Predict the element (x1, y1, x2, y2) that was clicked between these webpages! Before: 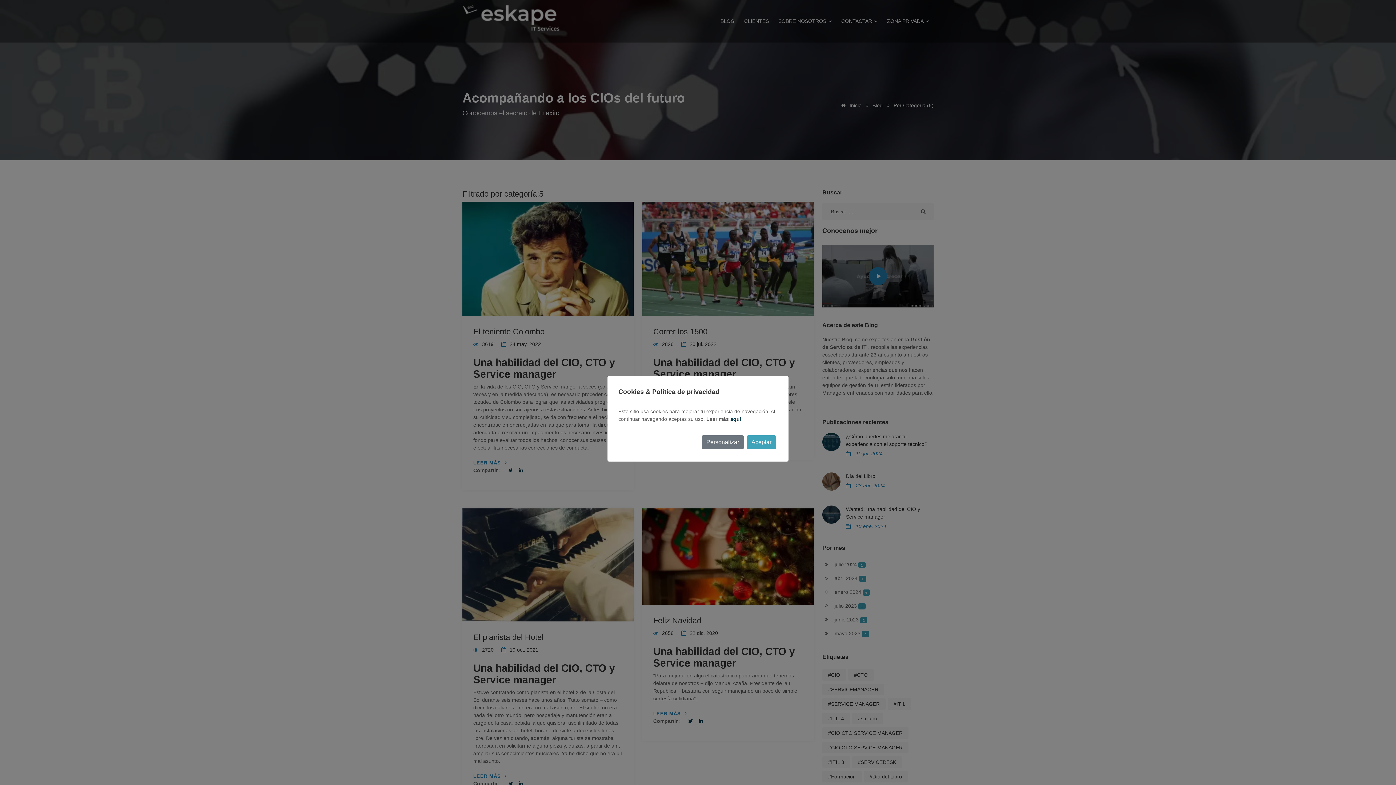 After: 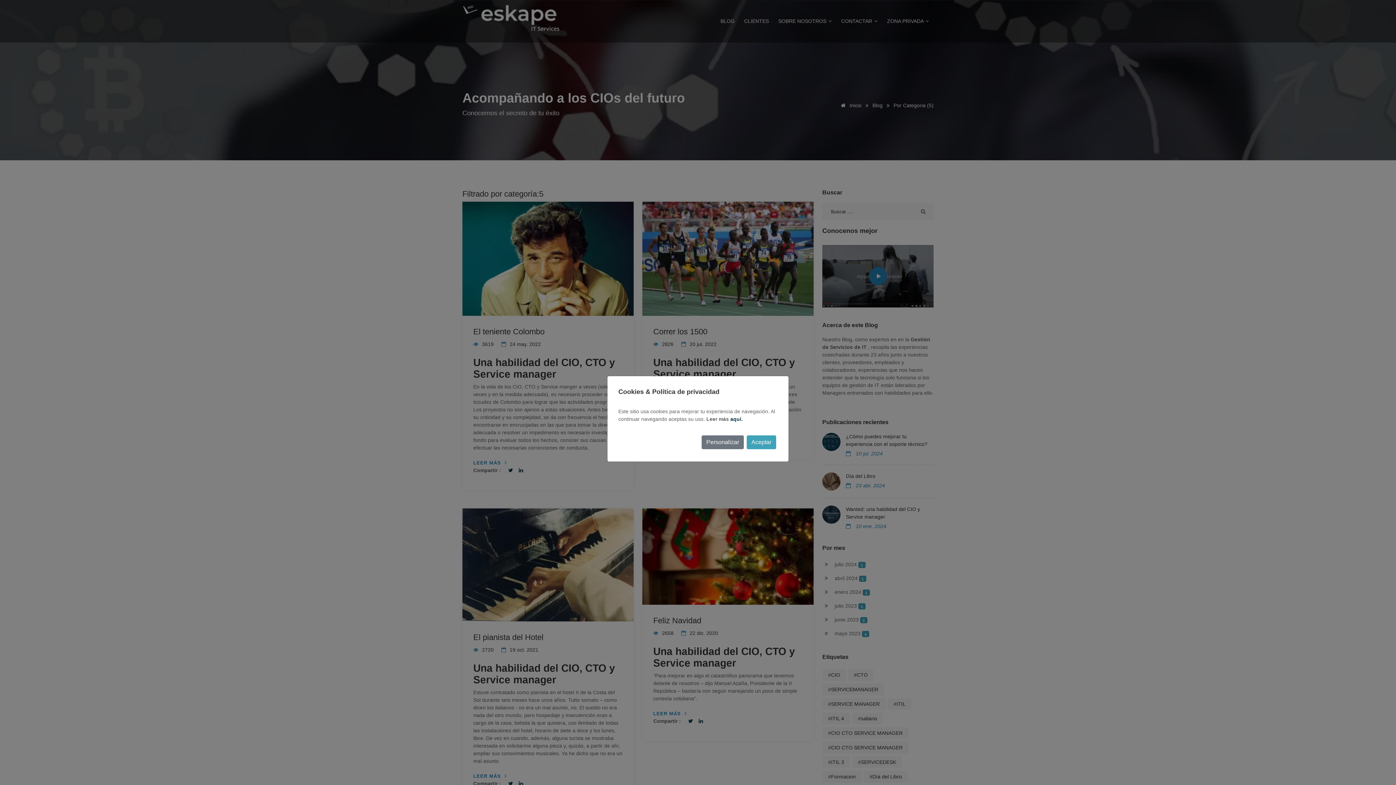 Action: bbox: (730, 416, 742, 422) label: aquí.